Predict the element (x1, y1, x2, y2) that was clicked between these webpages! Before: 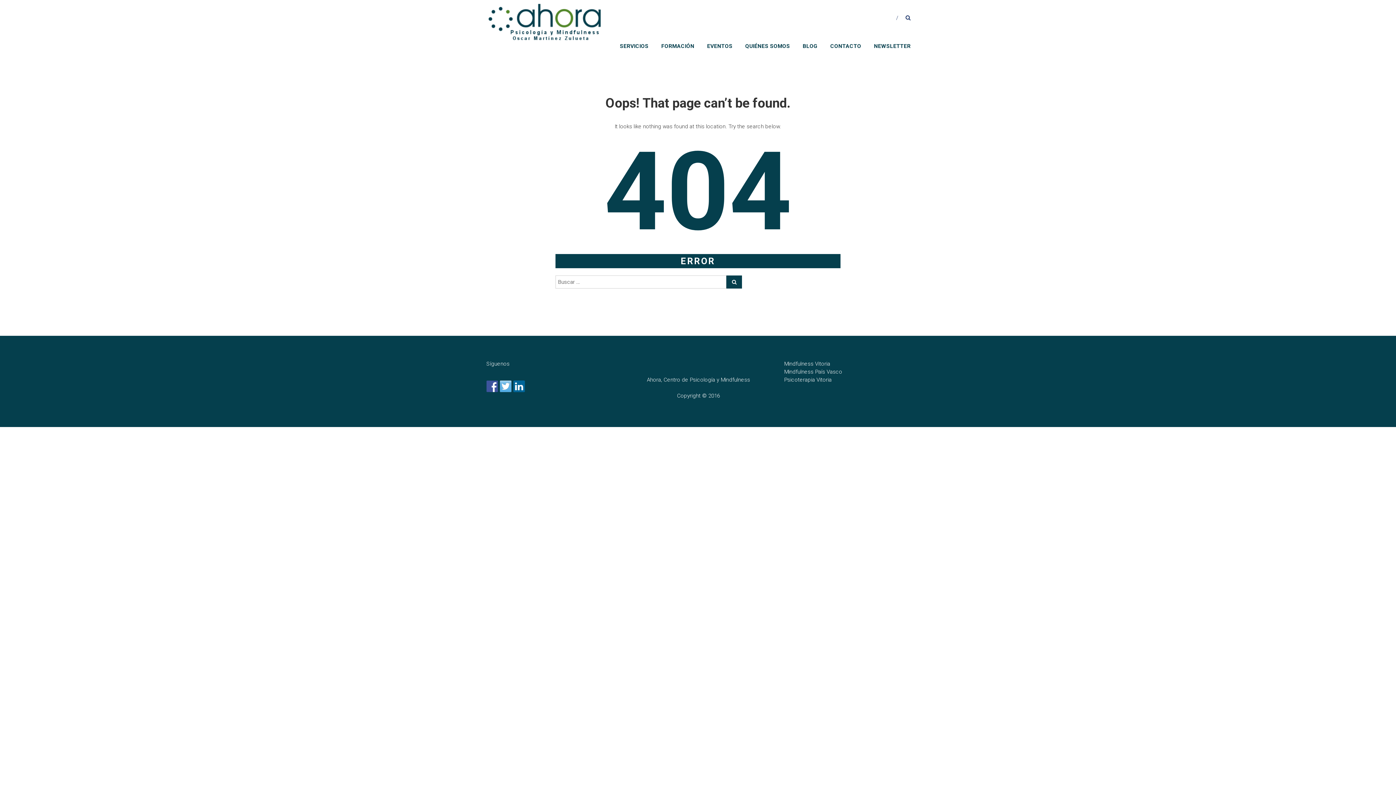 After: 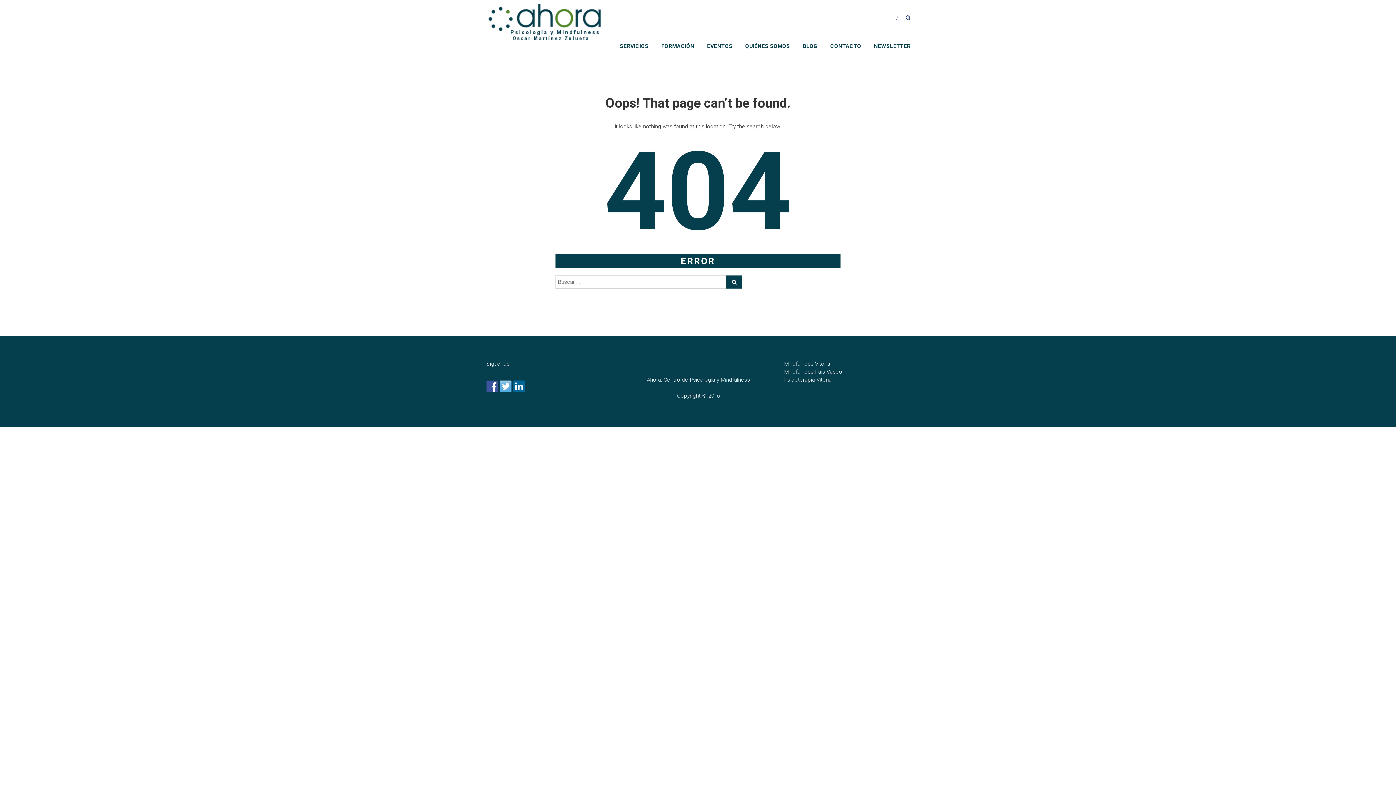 Action: bbox: (513, 380, 525, 392)